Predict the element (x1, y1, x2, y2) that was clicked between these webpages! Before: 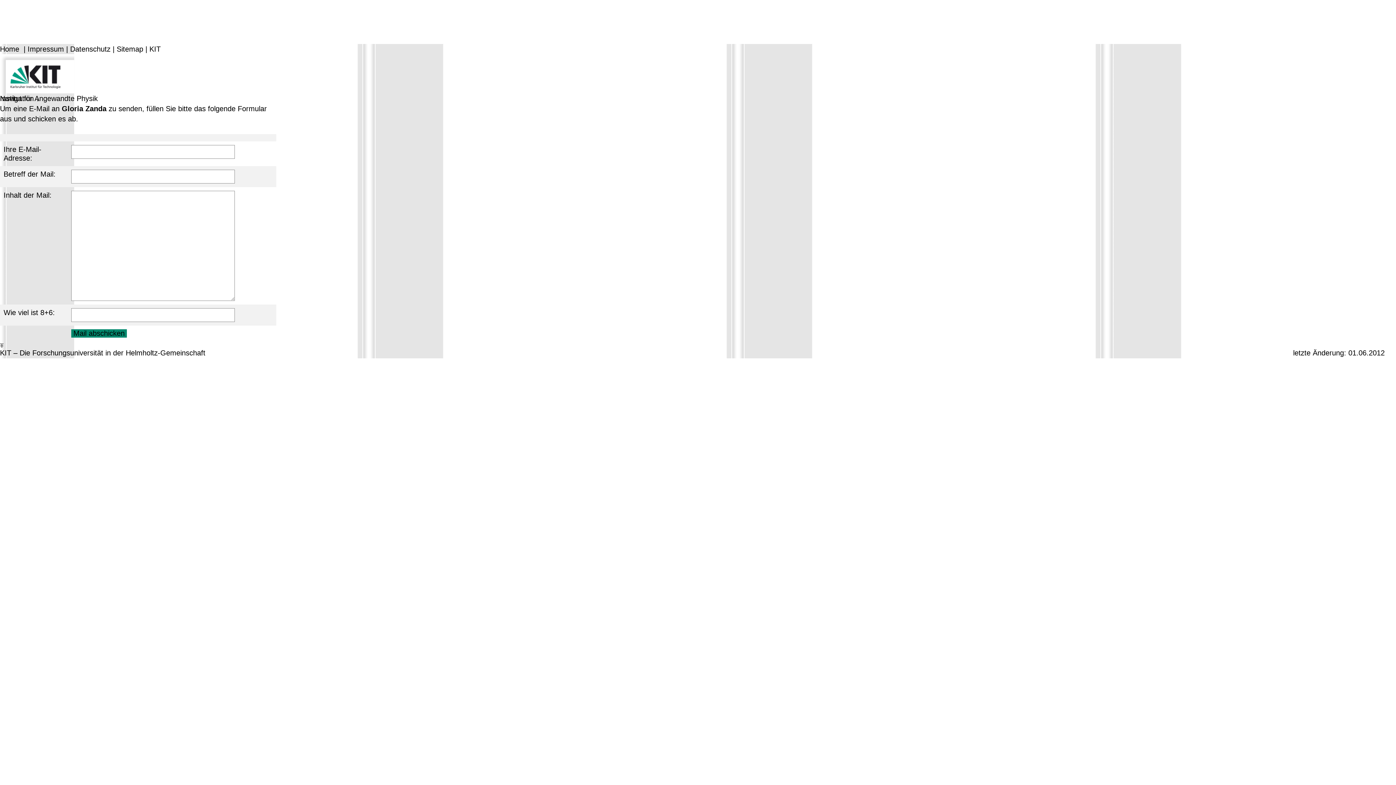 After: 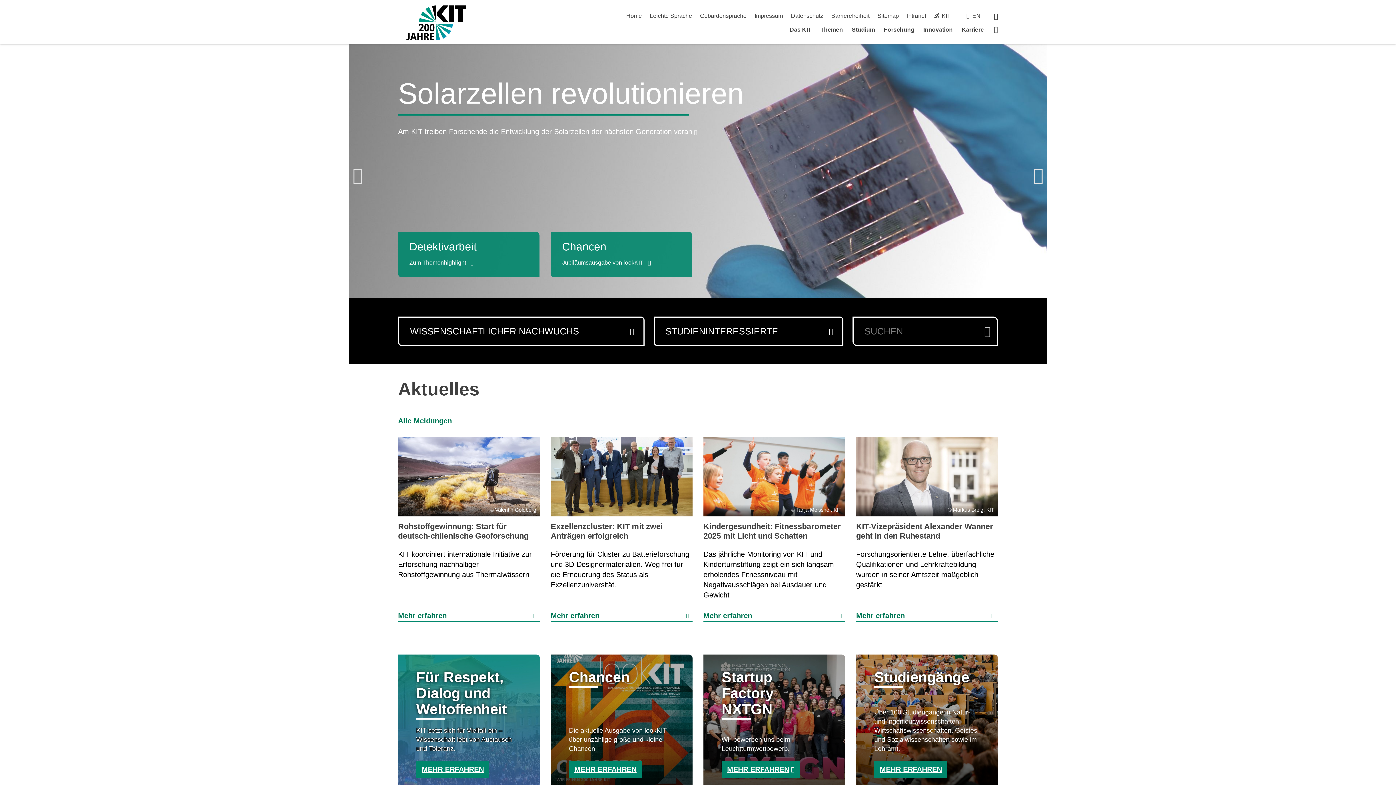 Action: label: KIT bbox: (149, 45, 160, 53)